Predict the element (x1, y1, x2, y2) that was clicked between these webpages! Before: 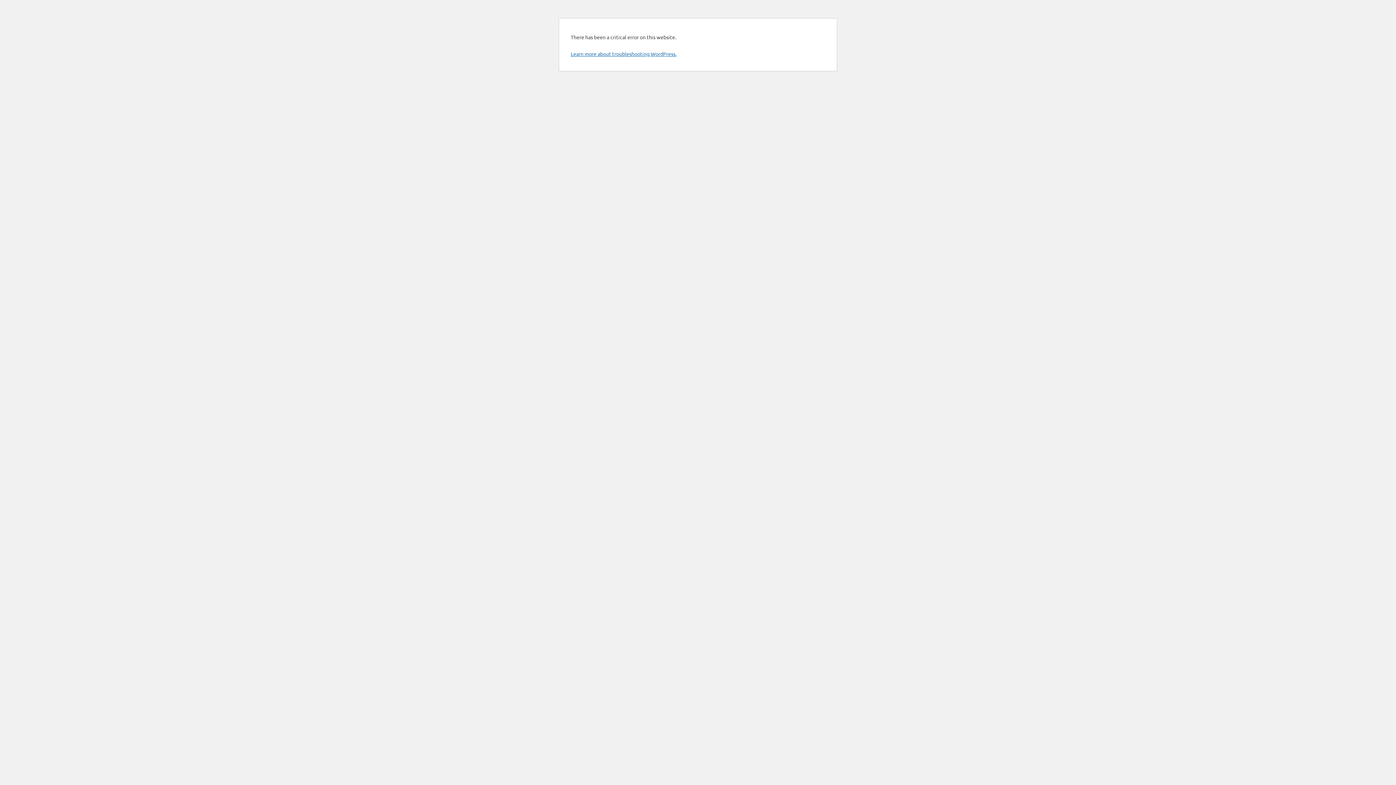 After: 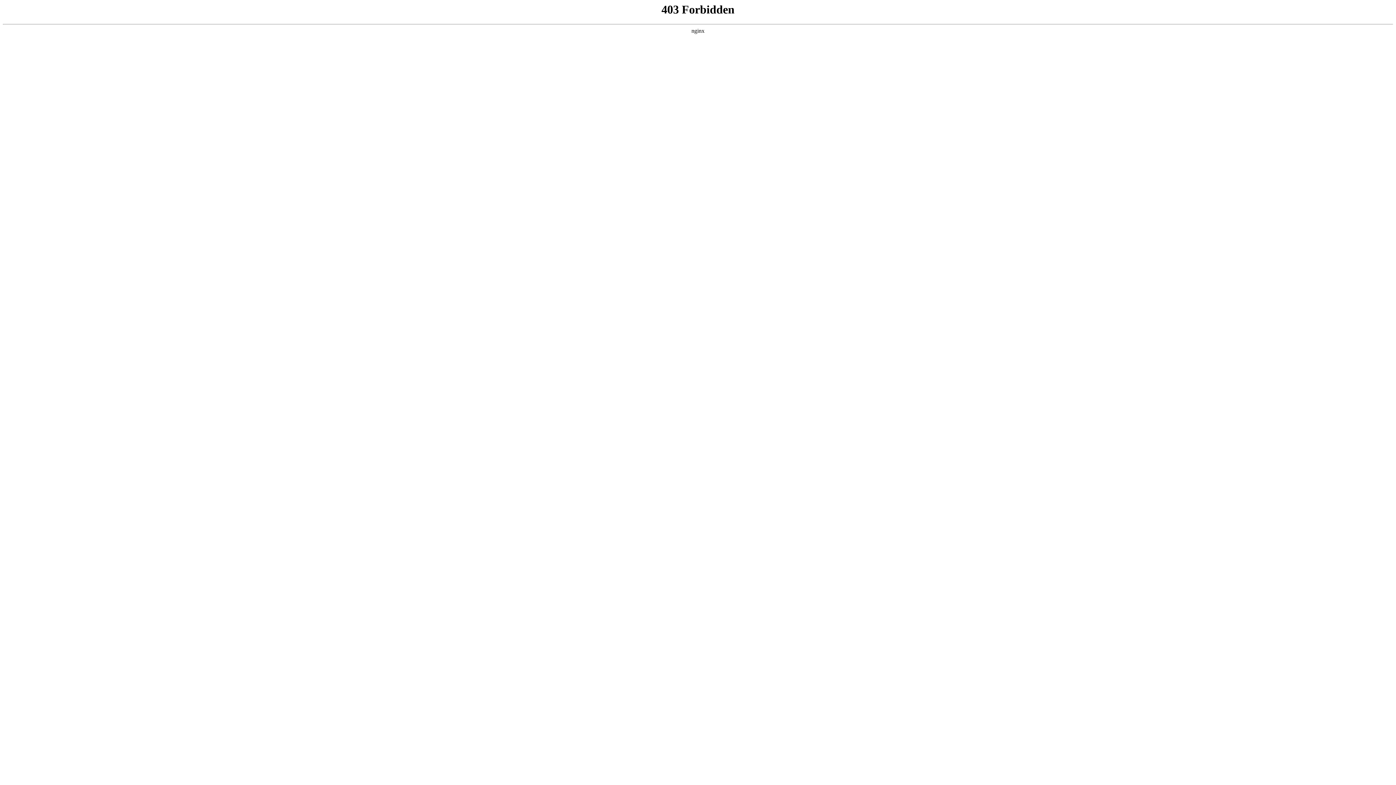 Action: bbox: (570, 50, 676, 57) label: Learn more about troubleshooting WordPress.